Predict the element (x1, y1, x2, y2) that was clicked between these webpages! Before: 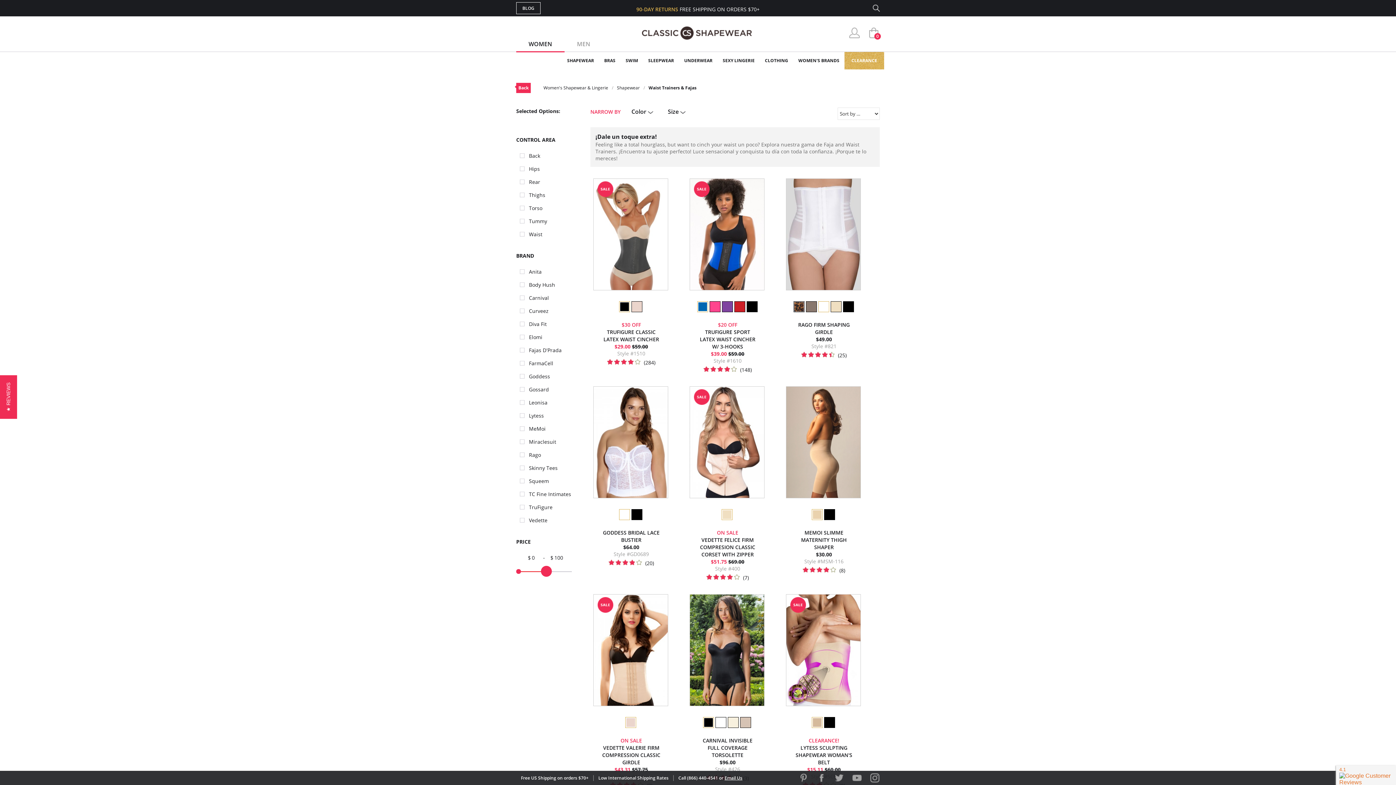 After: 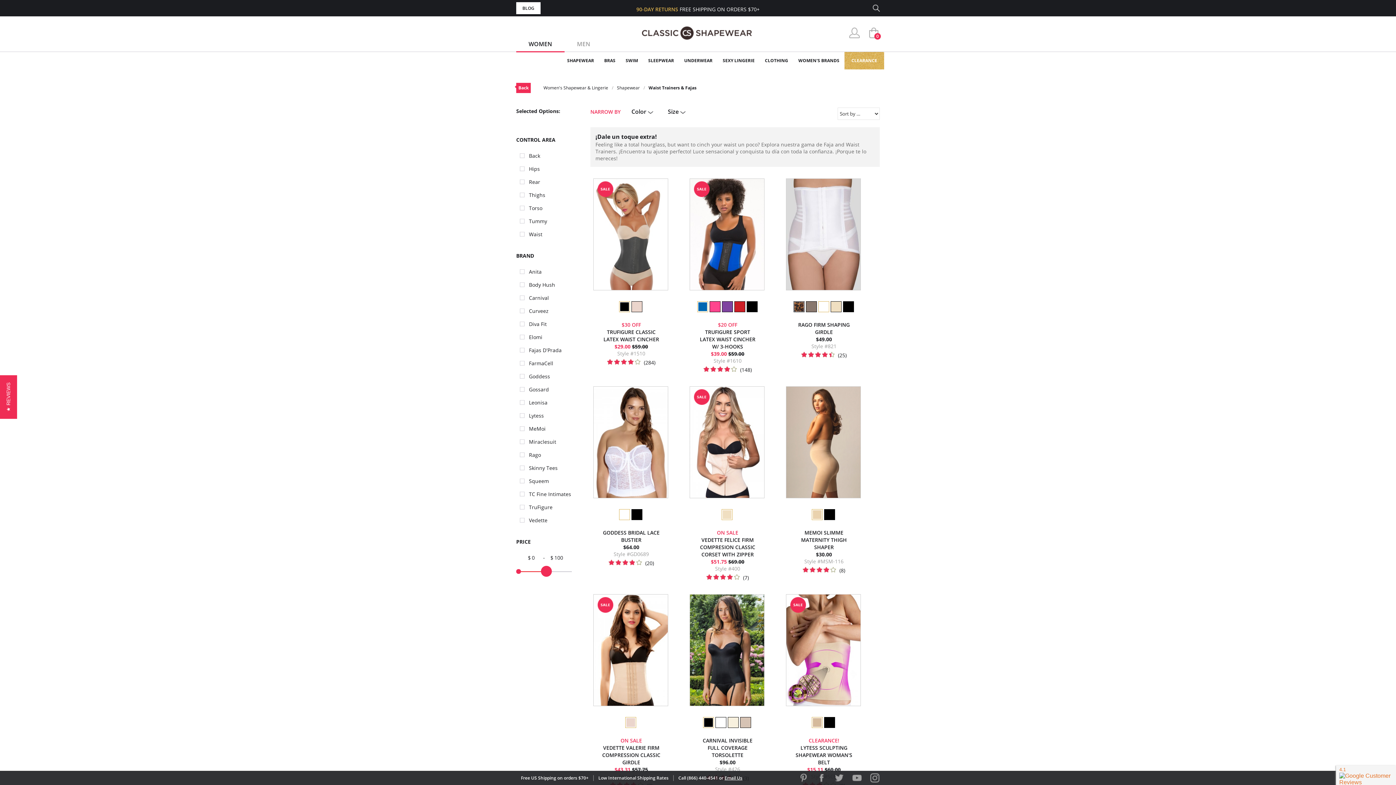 Action: label: BLOG bbox: (516, 2, 540, 14)